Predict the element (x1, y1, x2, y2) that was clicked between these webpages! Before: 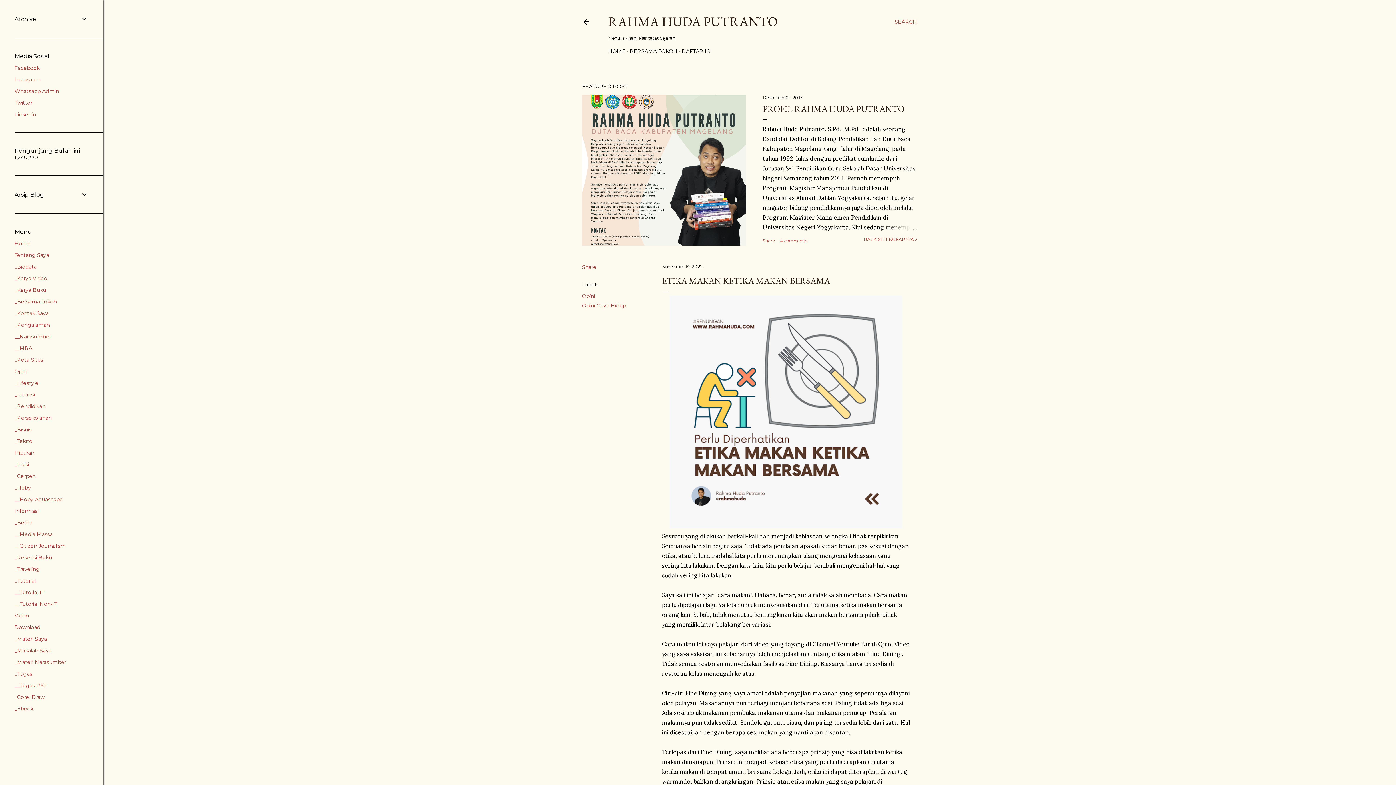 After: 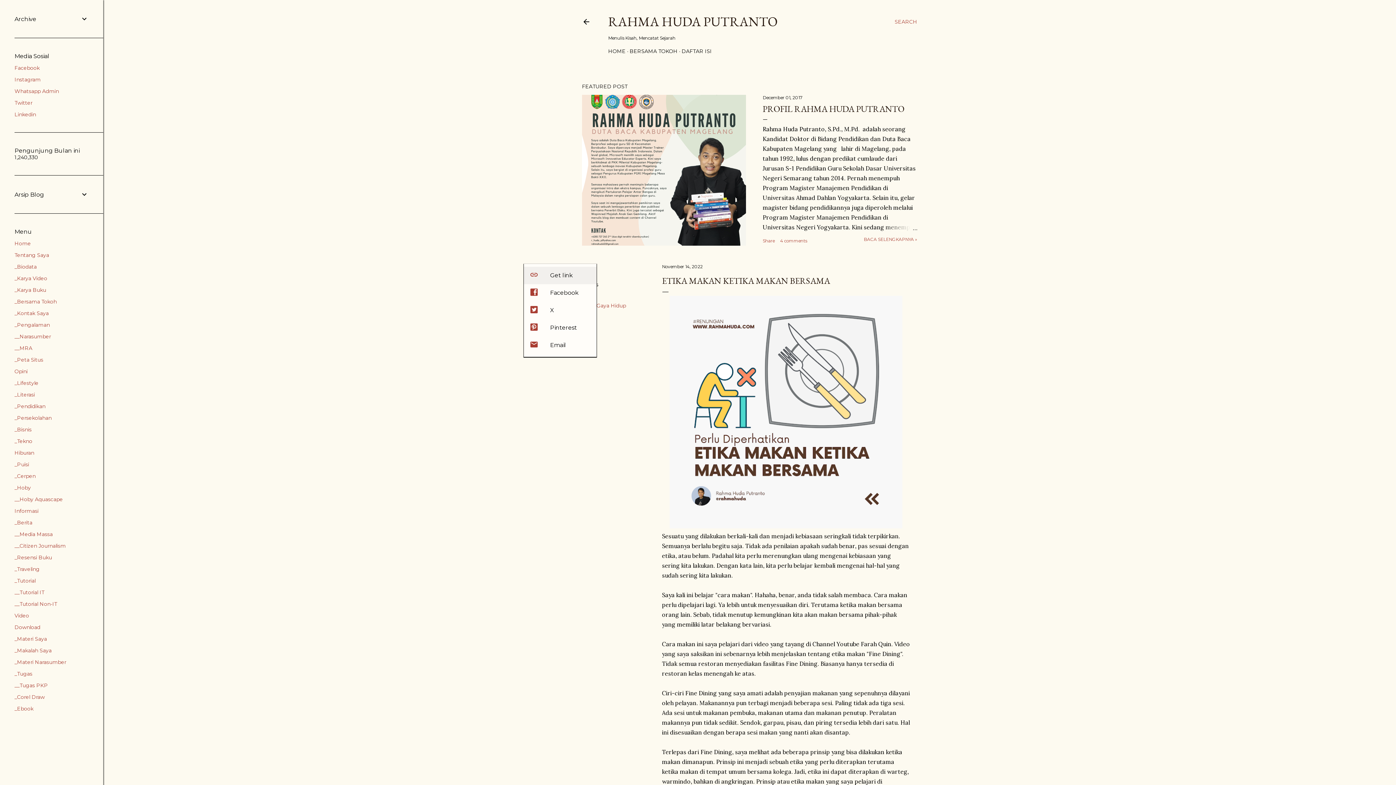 Action: bbox: (582, 264, 596, 270) label: Share